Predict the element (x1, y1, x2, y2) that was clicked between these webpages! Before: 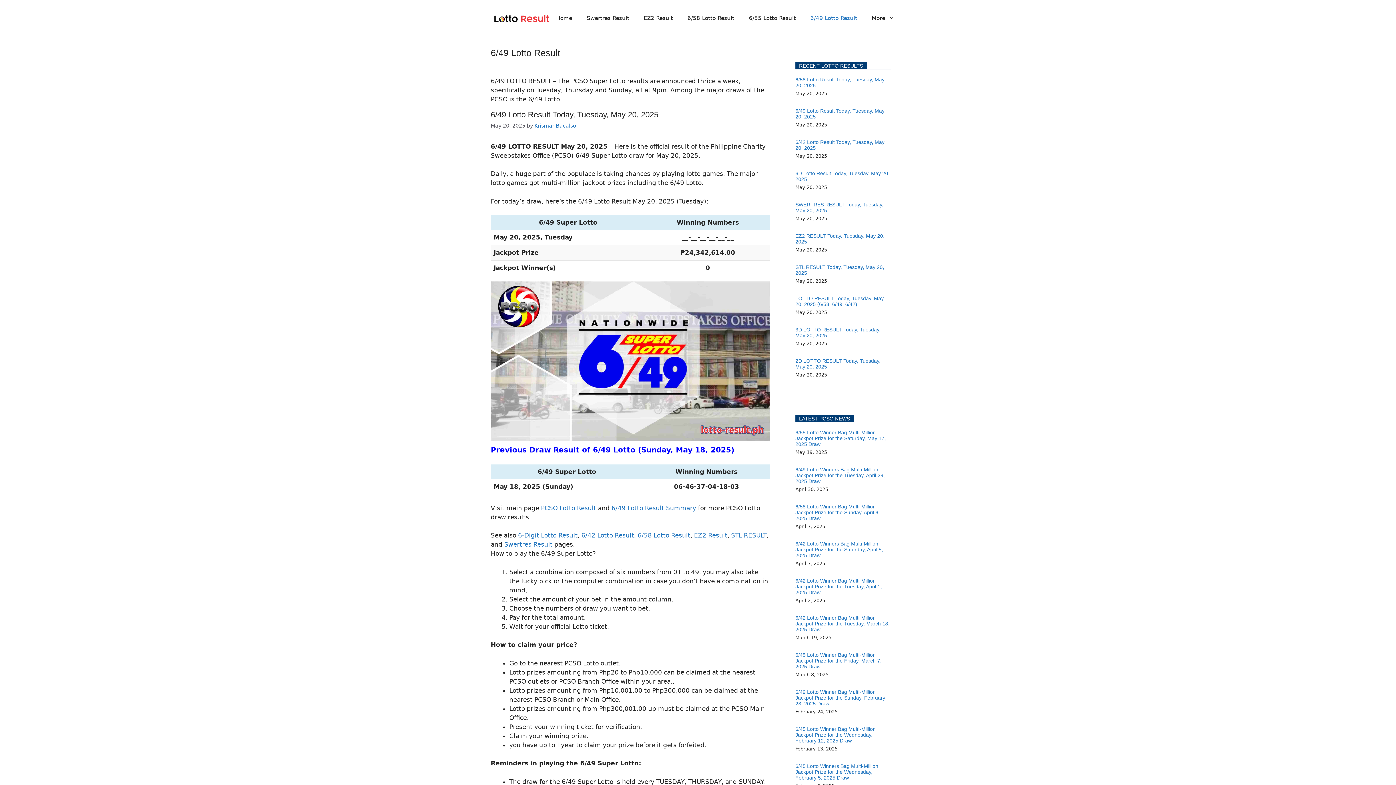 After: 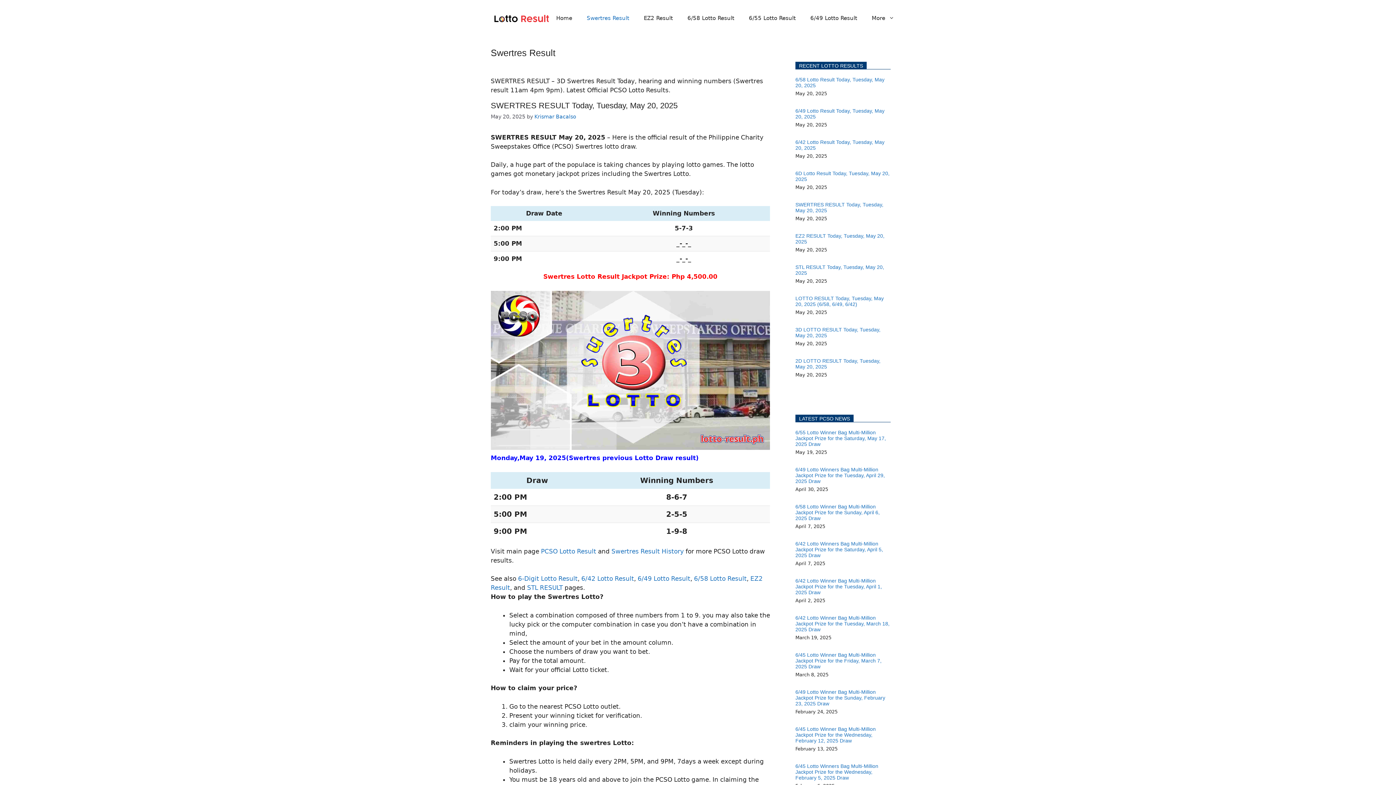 Action: label: Swertres Result bbox: (504, 541, 552, 548)